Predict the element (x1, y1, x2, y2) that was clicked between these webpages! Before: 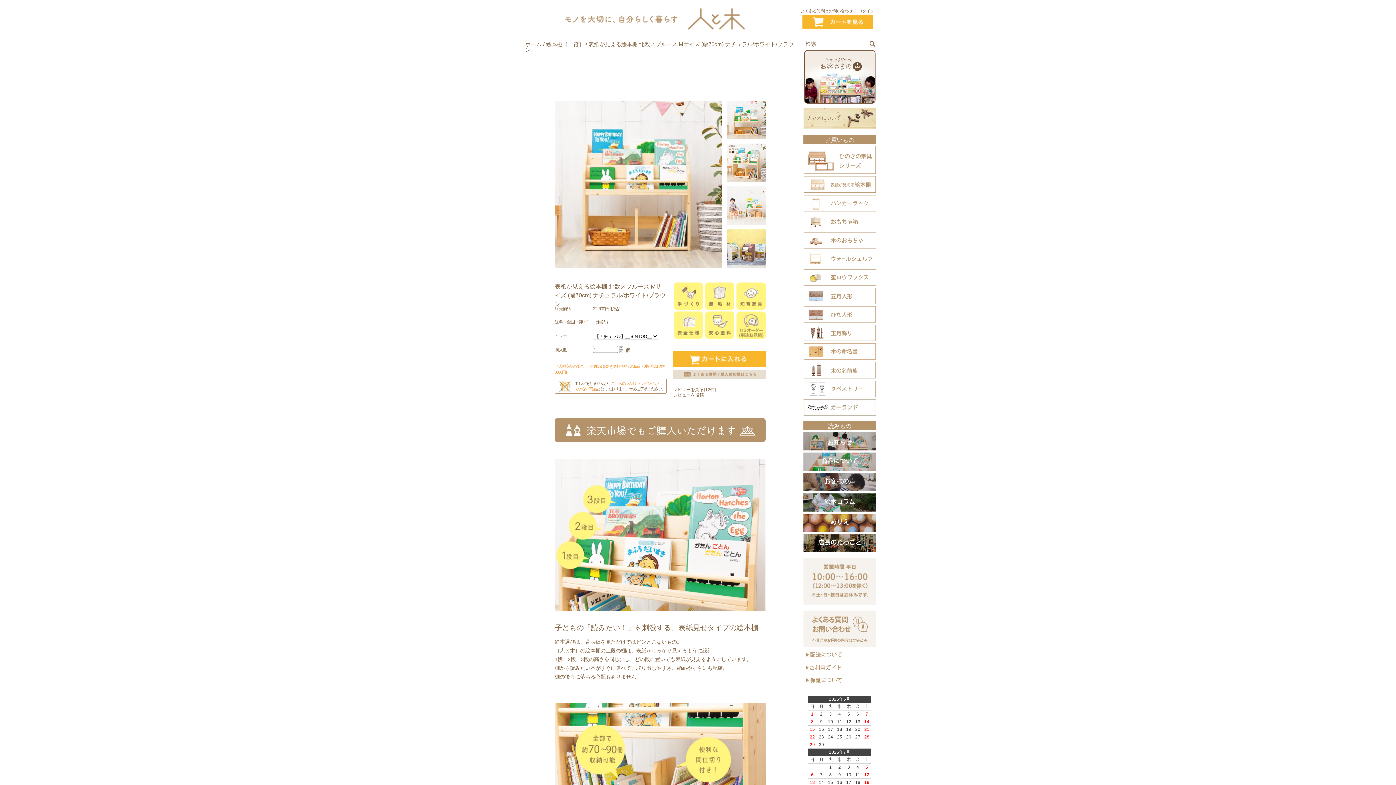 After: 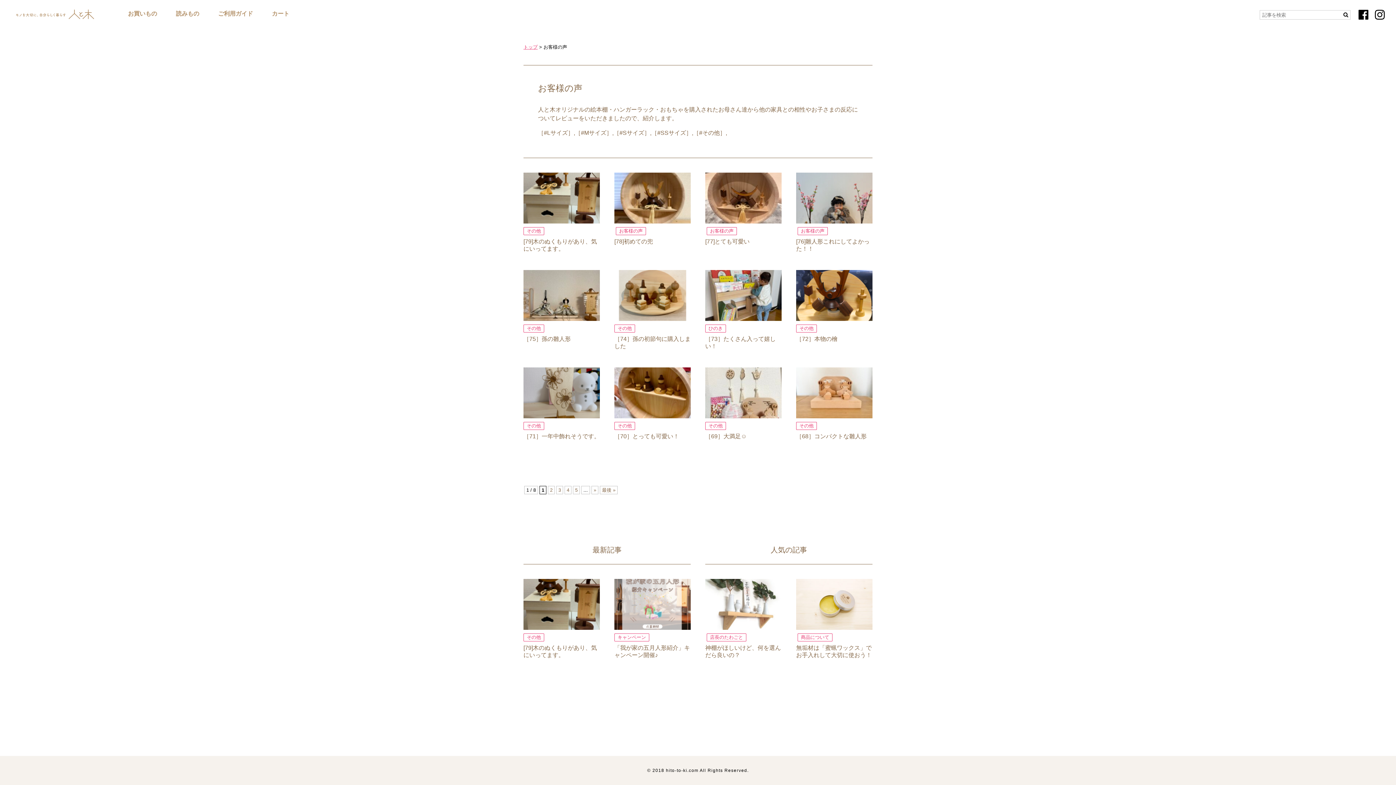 Action: bbox: (803, 473, 876, 478)